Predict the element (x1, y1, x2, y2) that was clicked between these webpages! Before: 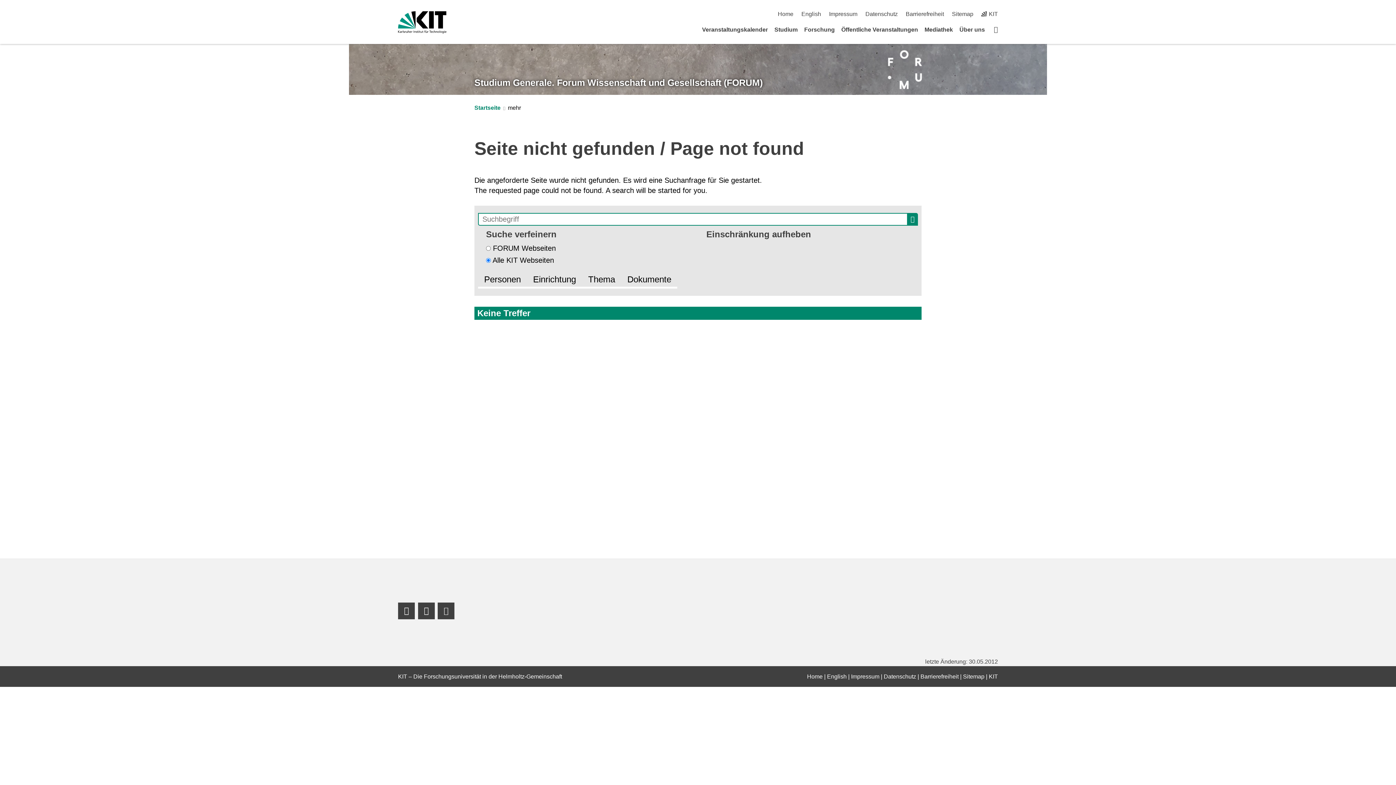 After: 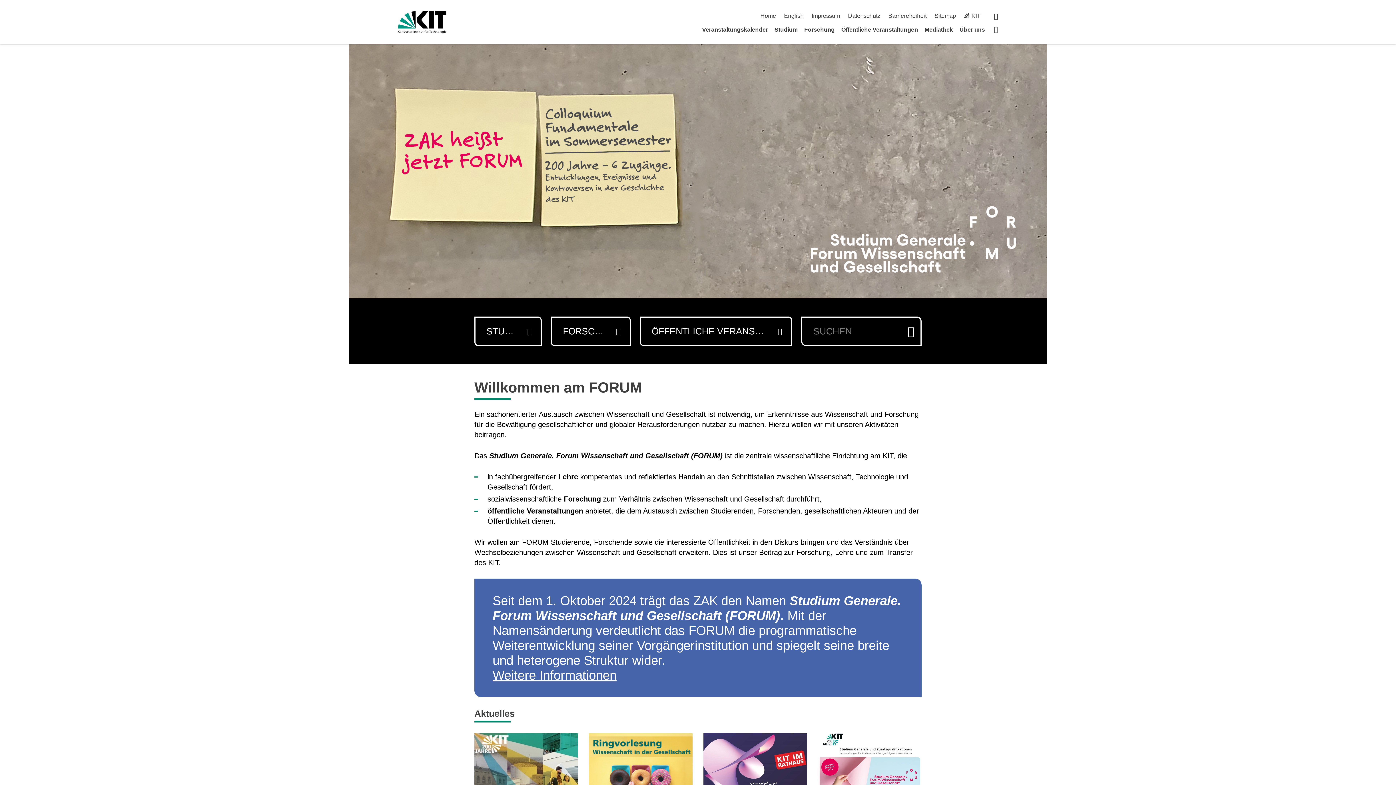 Action: bbox: (474, 77, 762, 87) label: Studium Generale. Forum Wissenschaft und Gesellschaft (FORUM)